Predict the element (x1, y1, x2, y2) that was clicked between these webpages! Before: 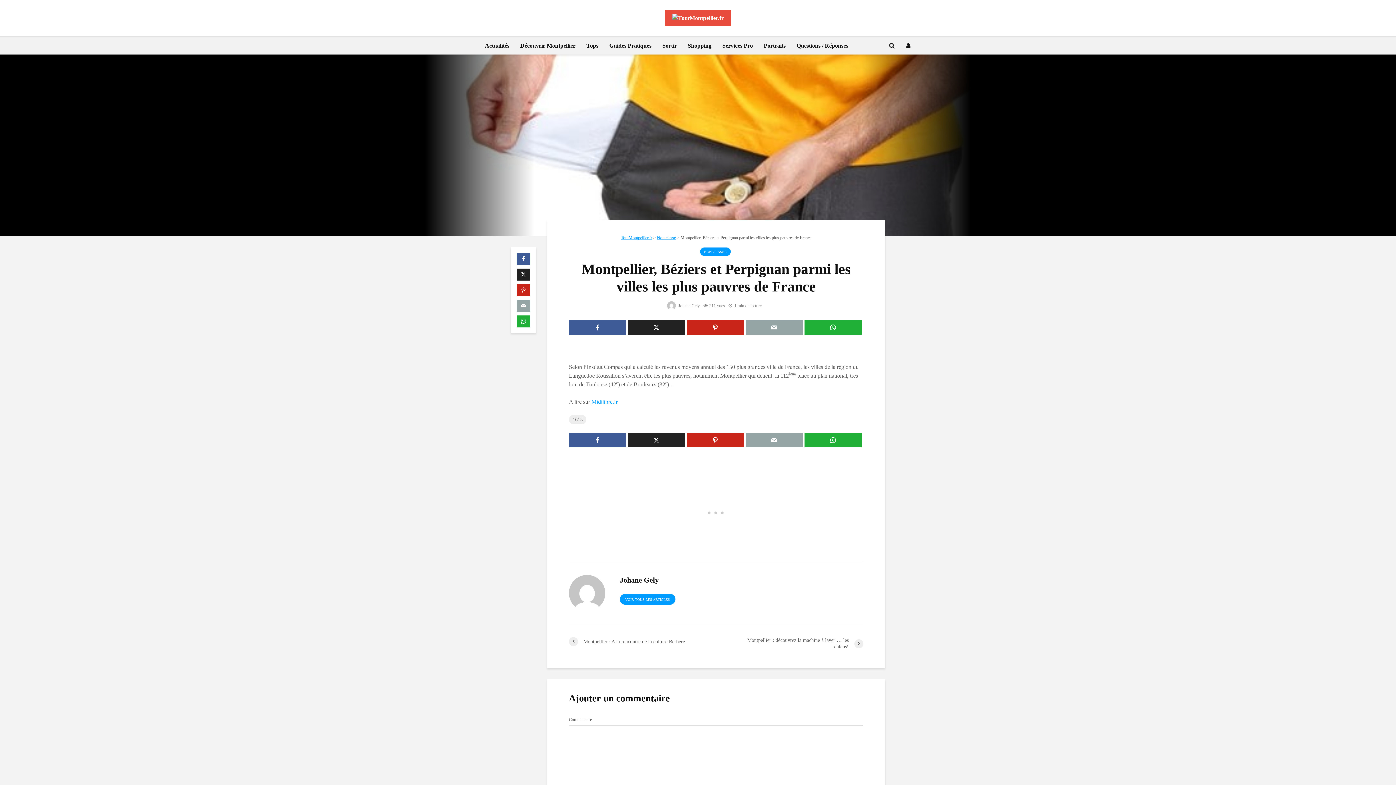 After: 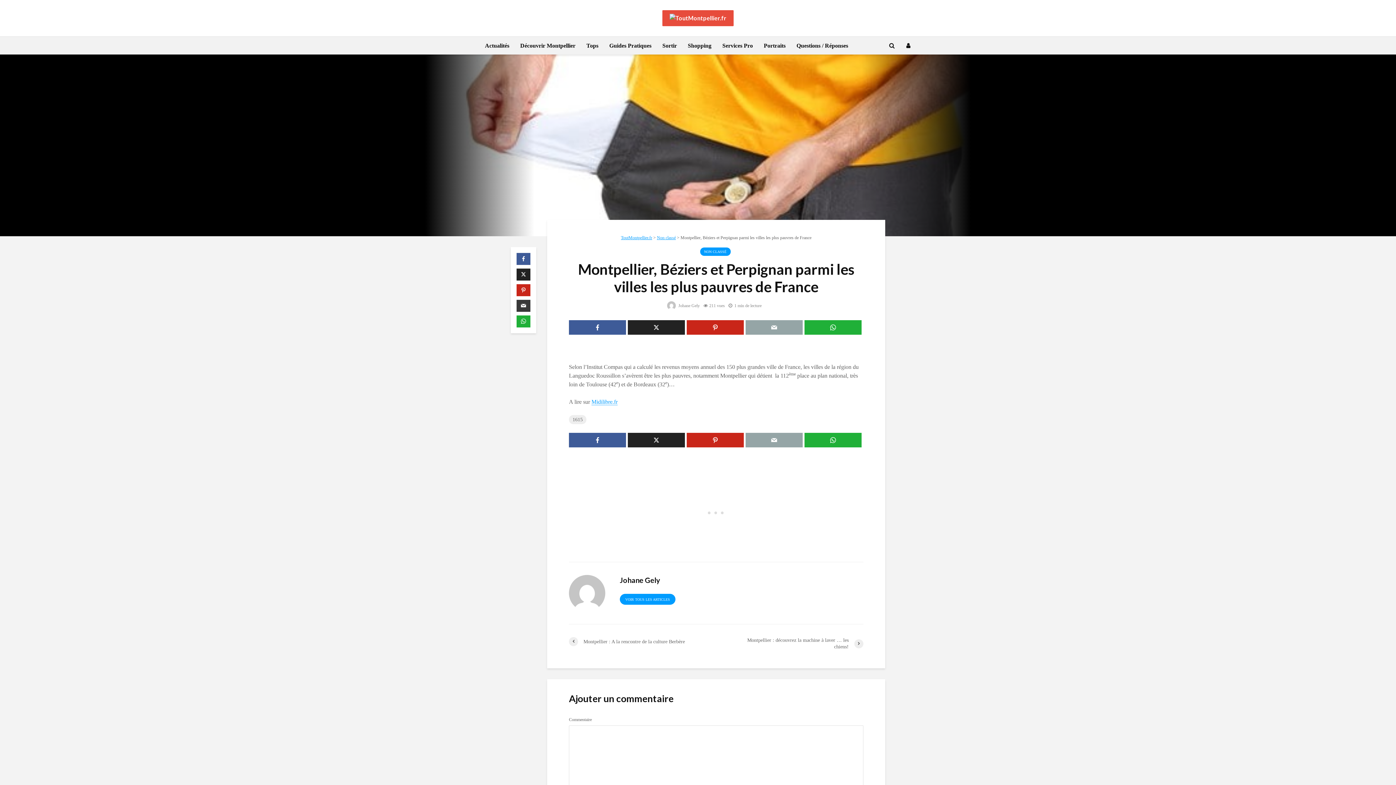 Action: bbox: (516, 300, 530, 312)